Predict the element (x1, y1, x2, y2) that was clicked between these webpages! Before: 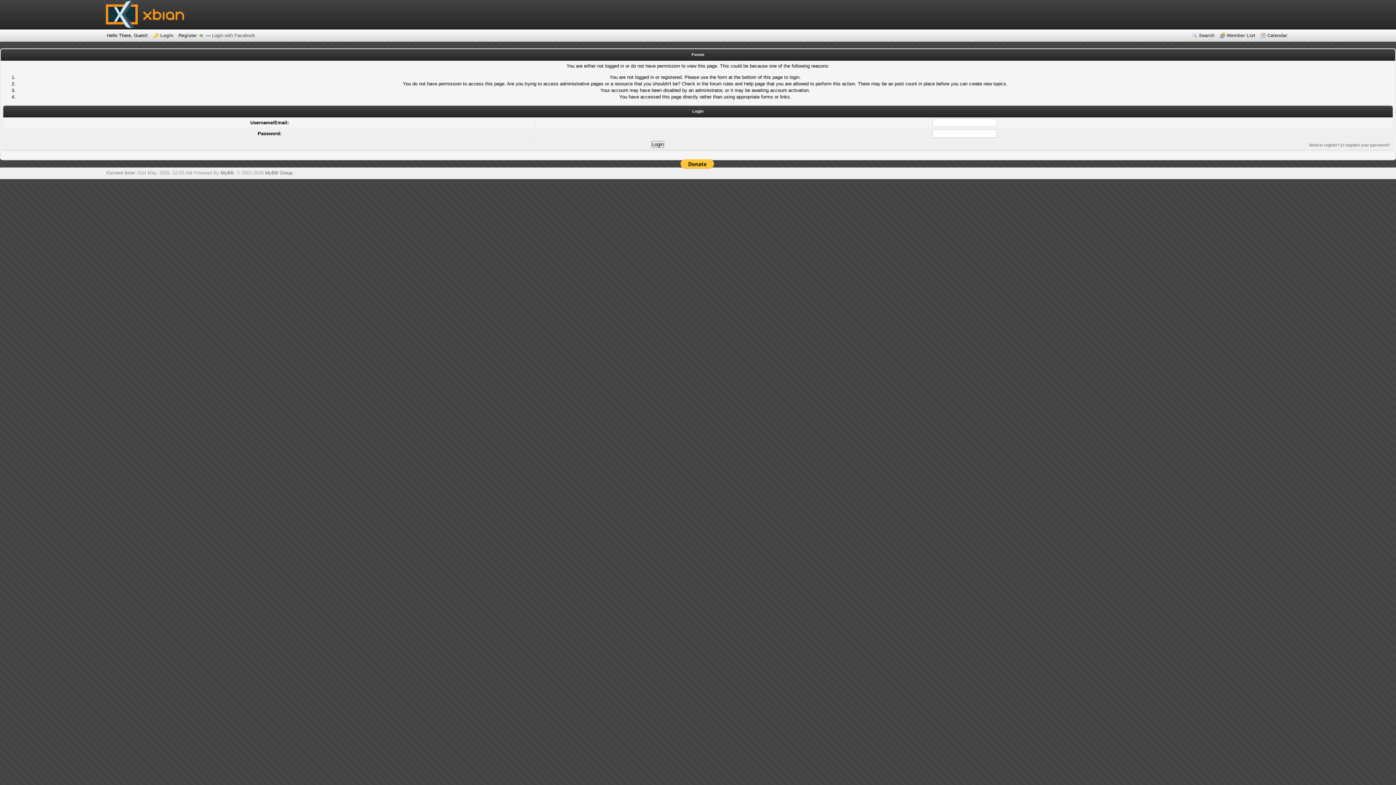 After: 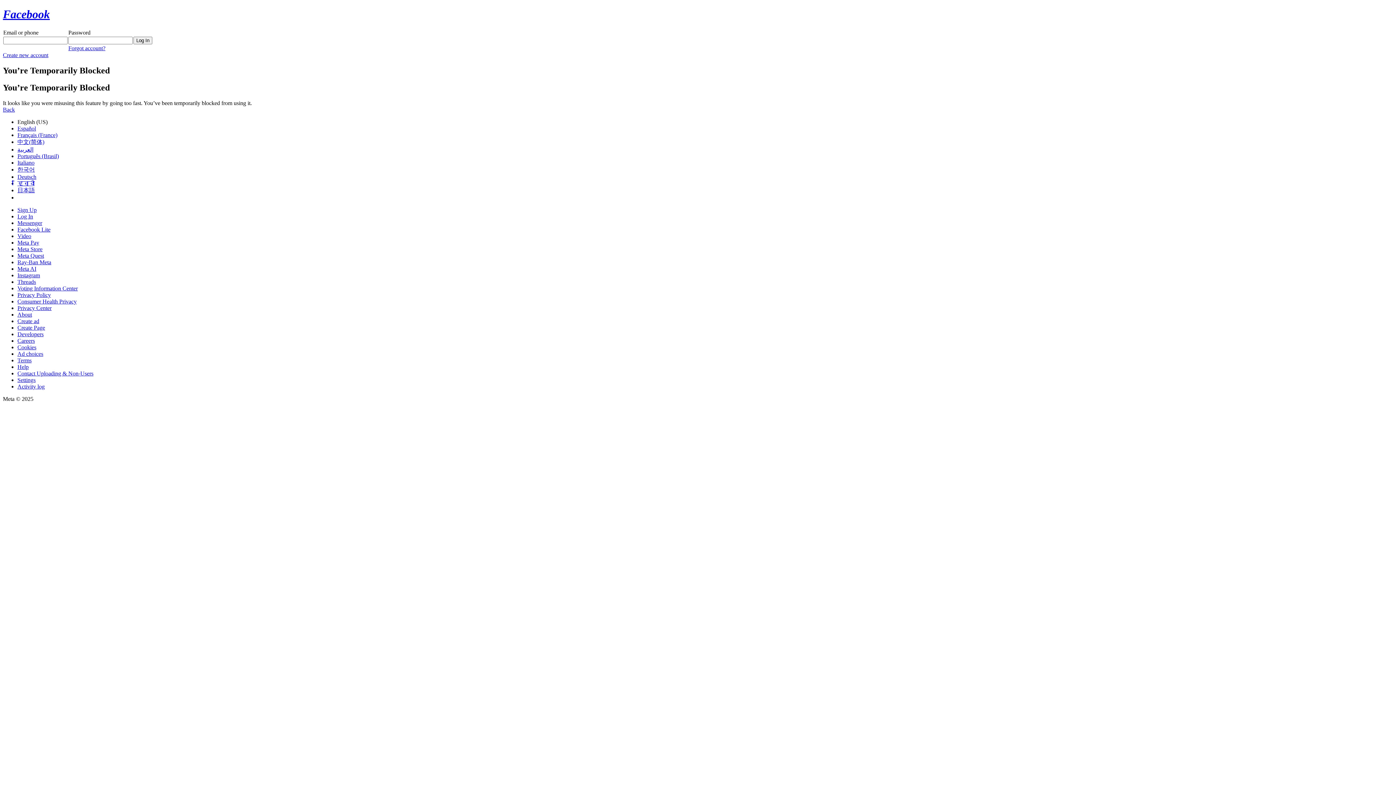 Action: label: Login with Facebook bbox: (211, 32, 255, 38)